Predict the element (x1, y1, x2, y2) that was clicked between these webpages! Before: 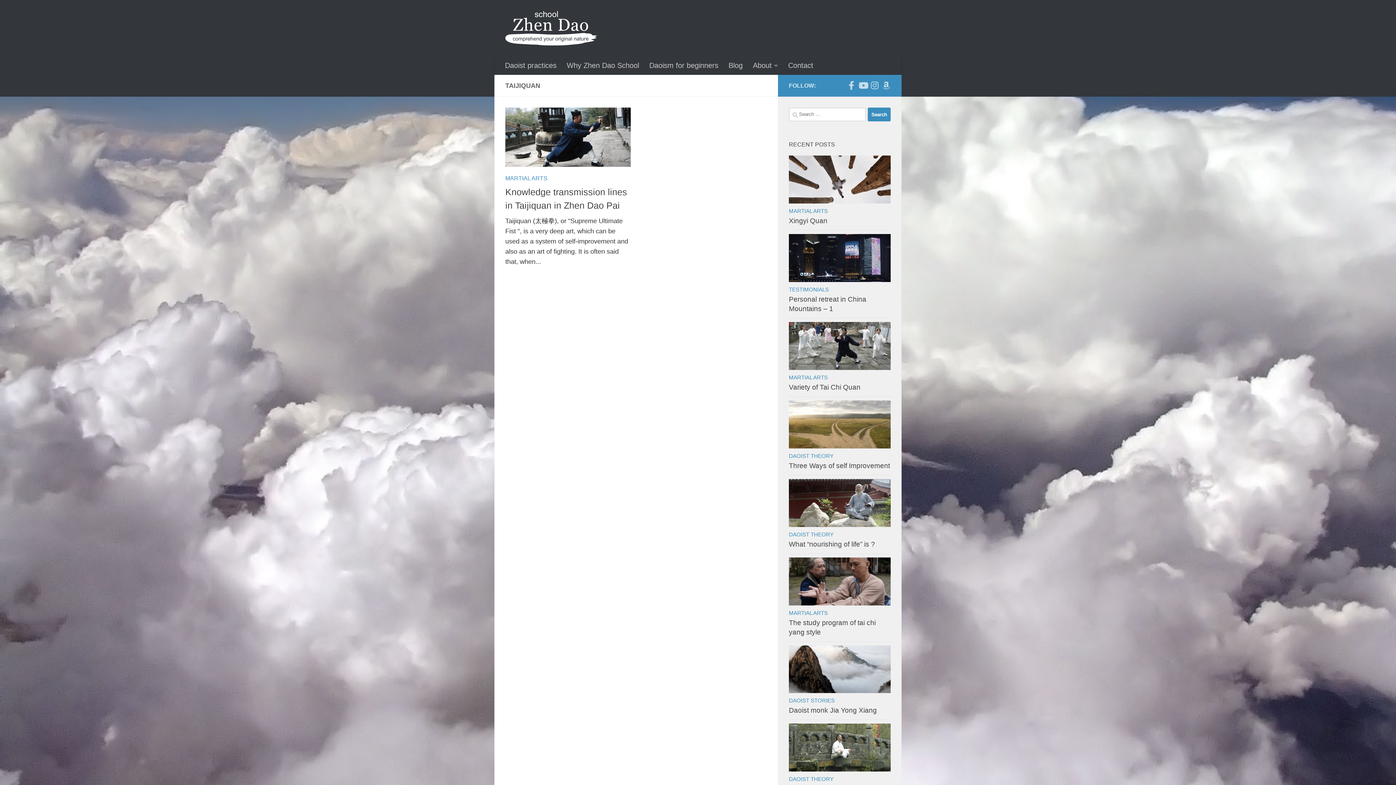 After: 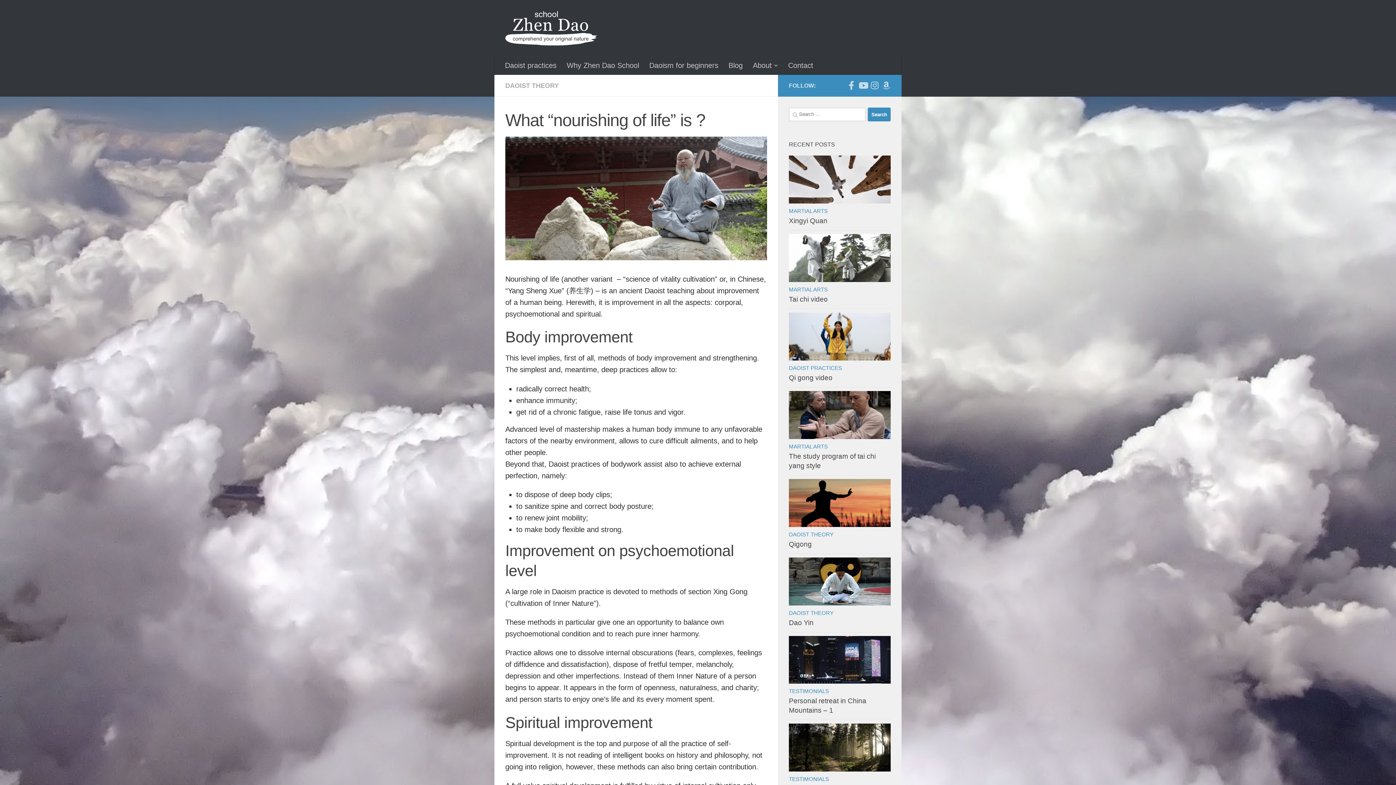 Action: bbox: (789, 479, 890, 527)